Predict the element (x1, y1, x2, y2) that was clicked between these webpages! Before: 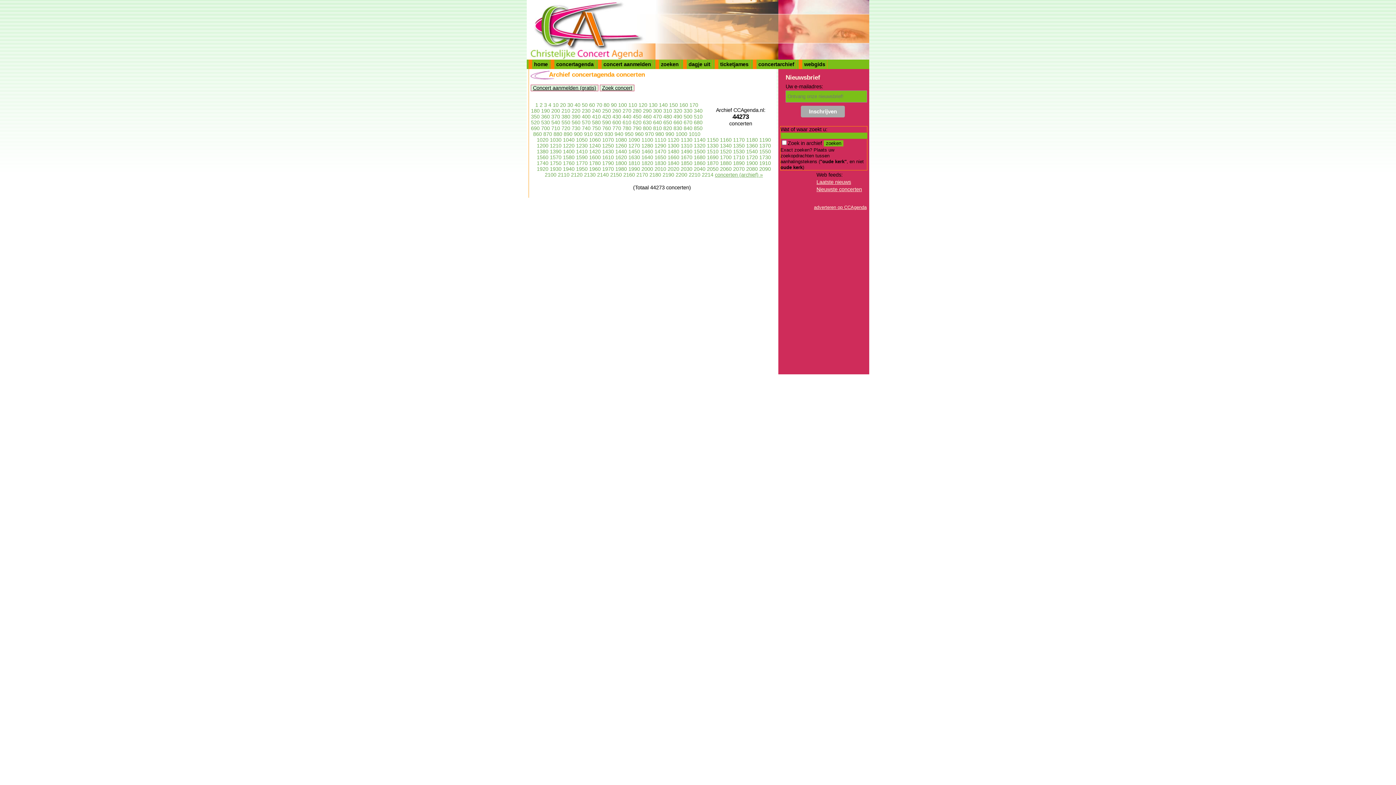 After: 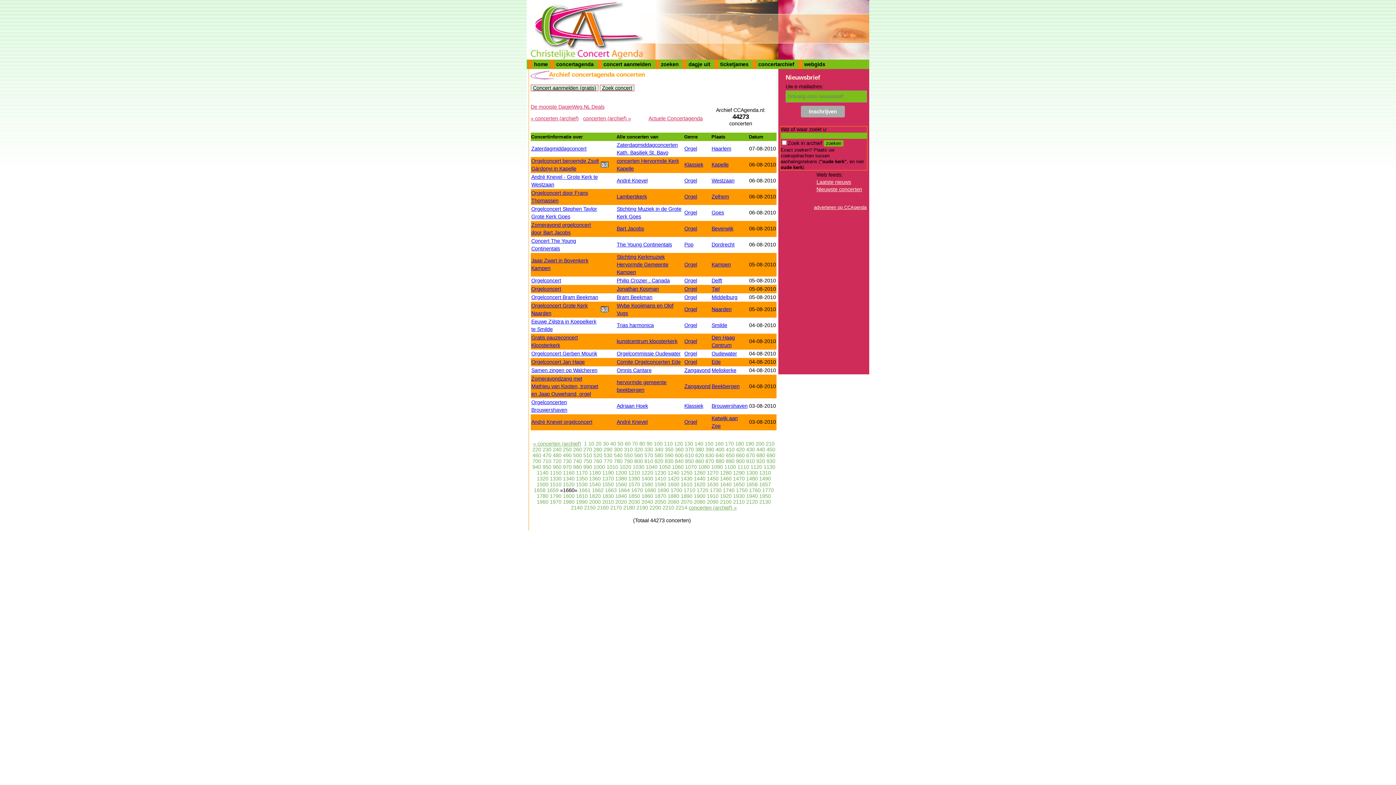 Action: bbox: (667, 154, 679, 160) label: 1660